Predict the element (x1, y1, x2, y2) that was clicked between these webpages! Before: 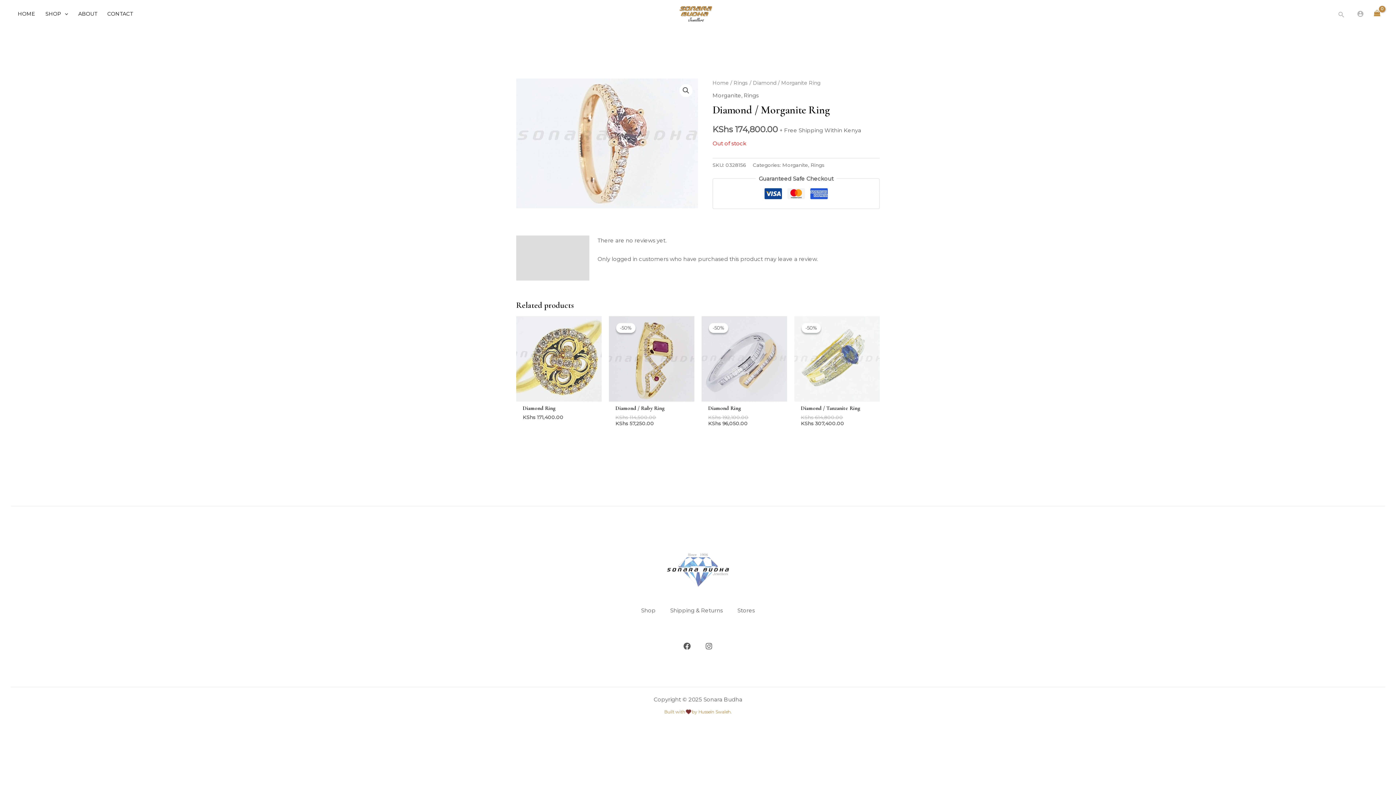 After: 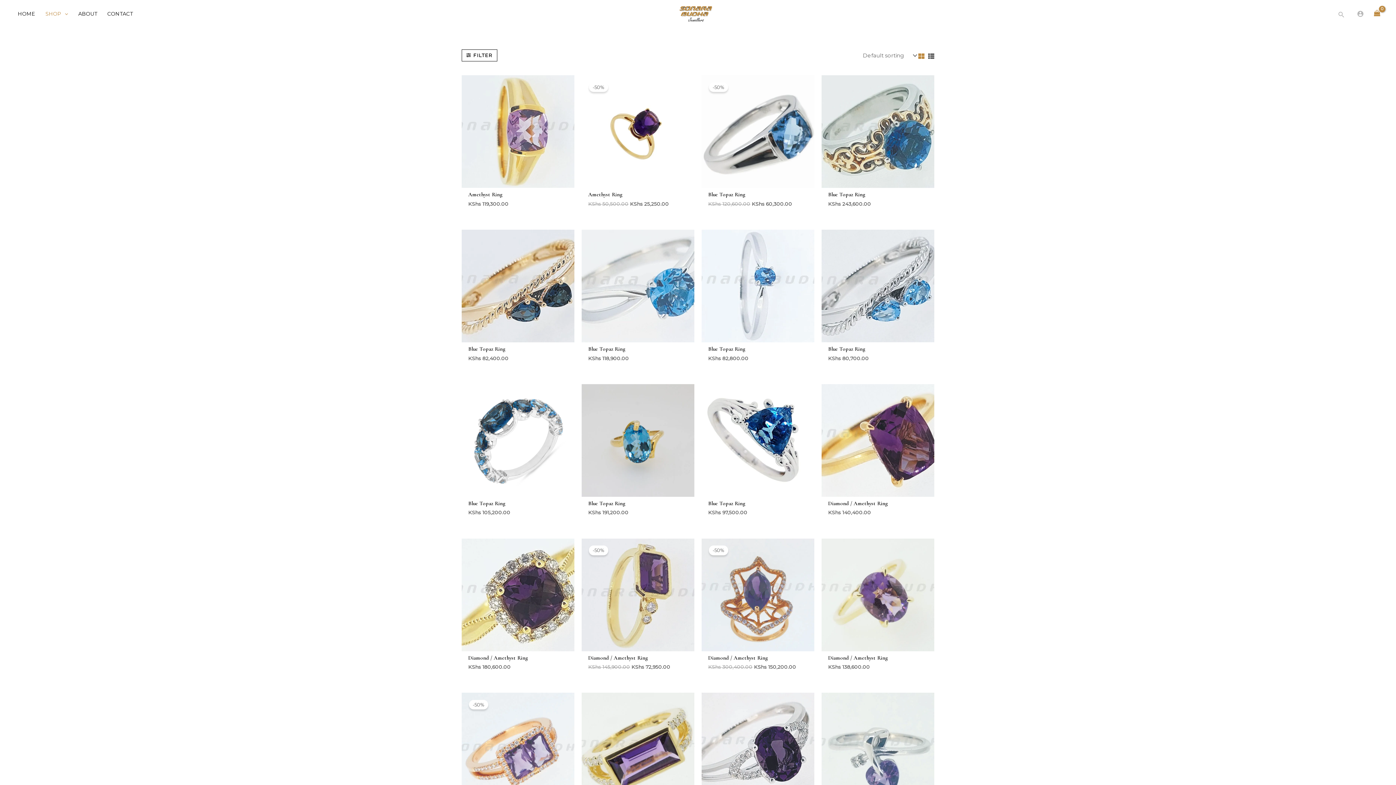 Action: bbox: (733, 80, 748, 85) label: Rings